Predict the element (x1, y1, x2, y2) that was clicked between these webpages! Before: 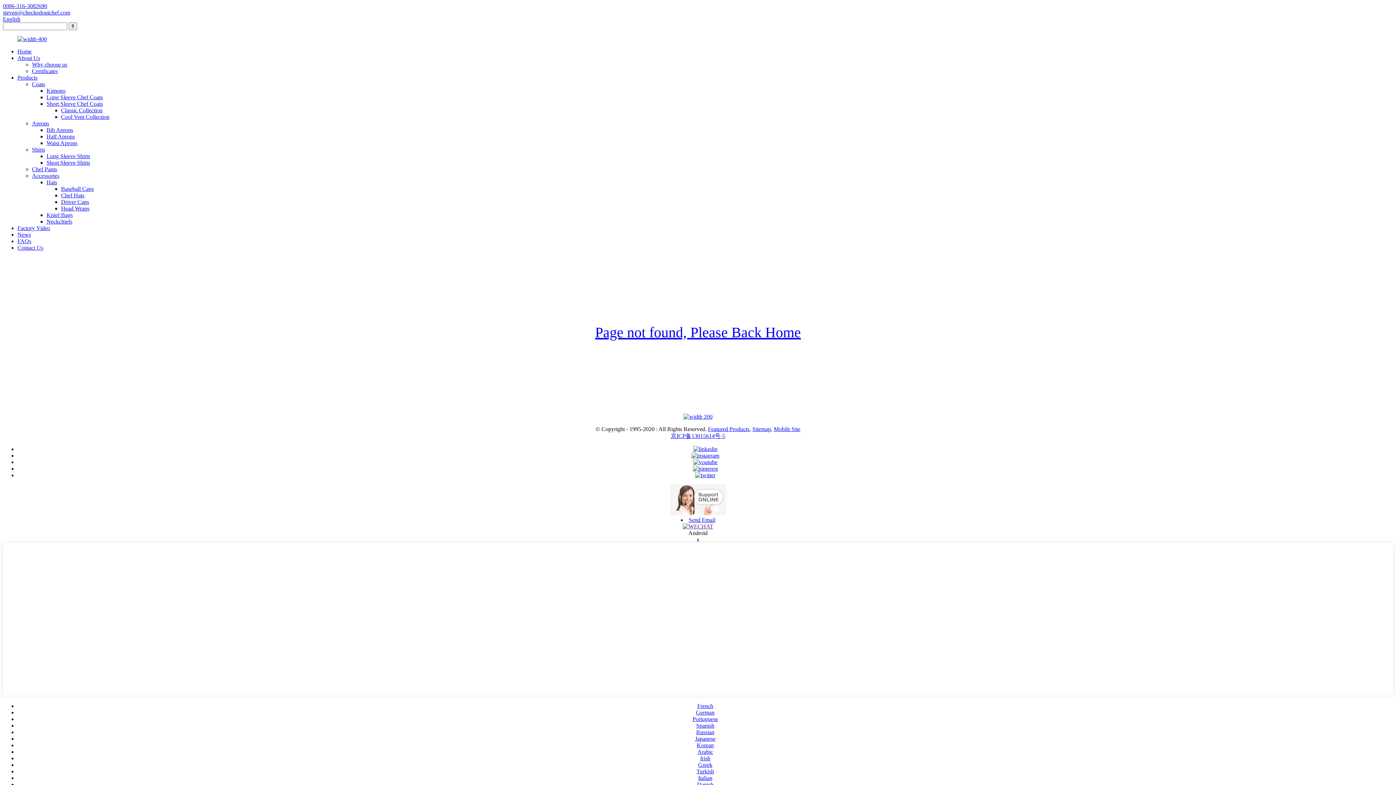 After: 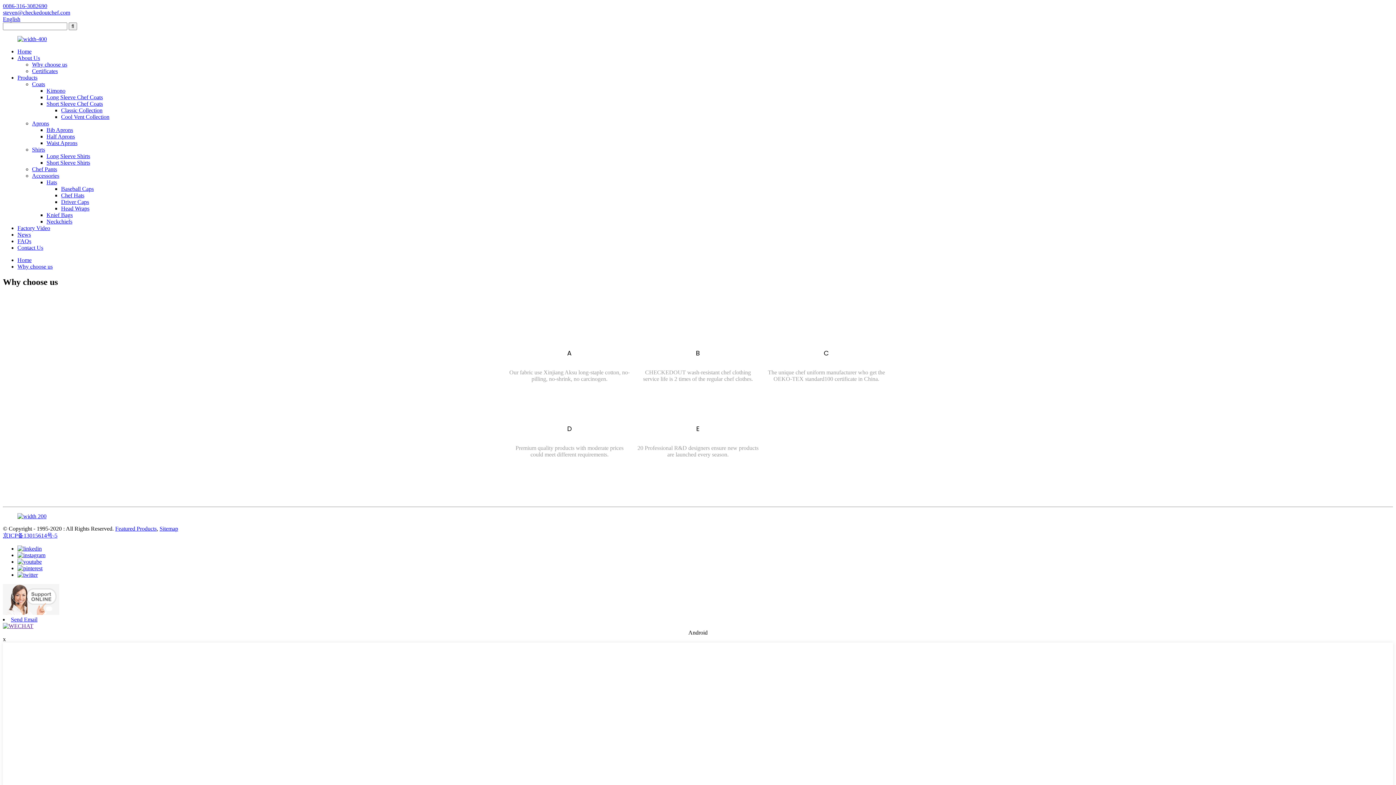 Action: label: Why choose us bbox: (32, 61, 67, 67)